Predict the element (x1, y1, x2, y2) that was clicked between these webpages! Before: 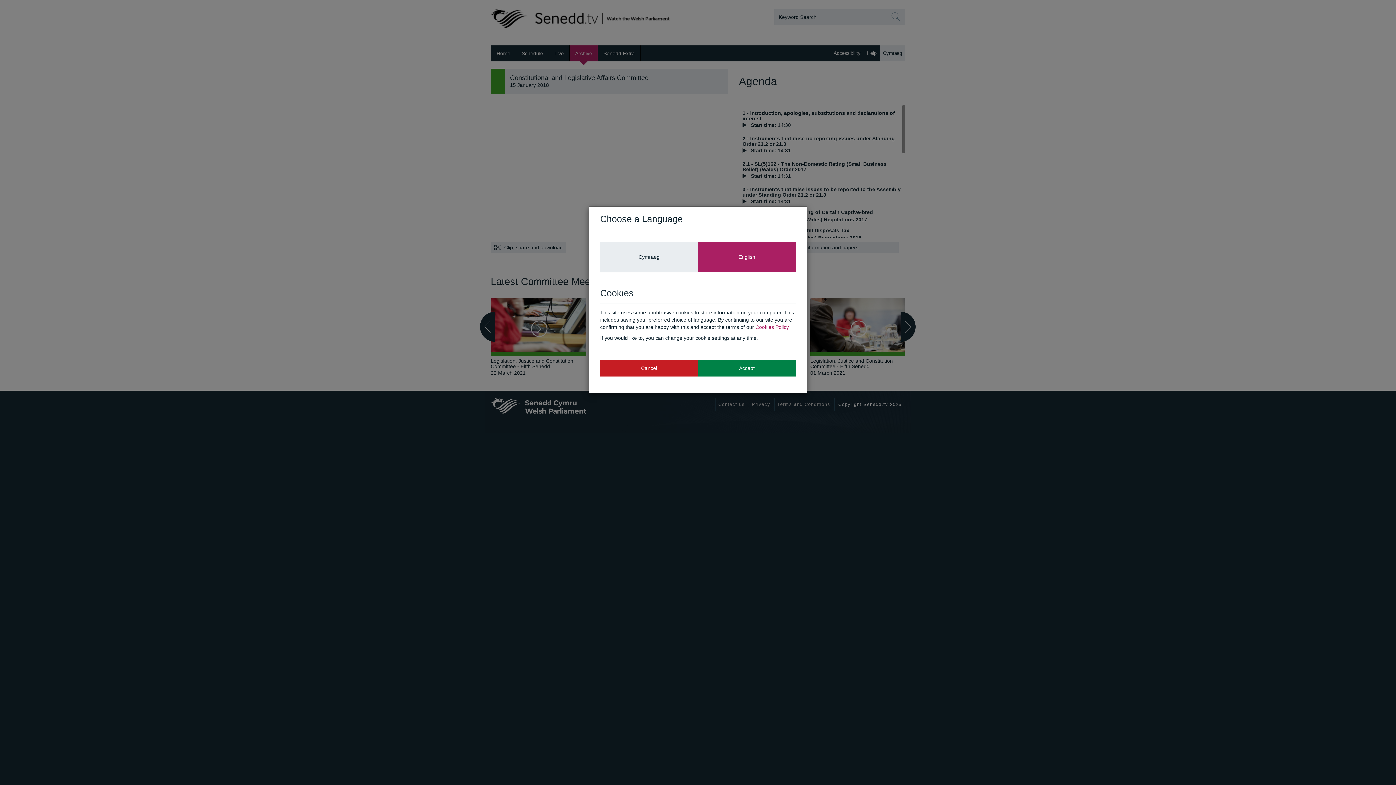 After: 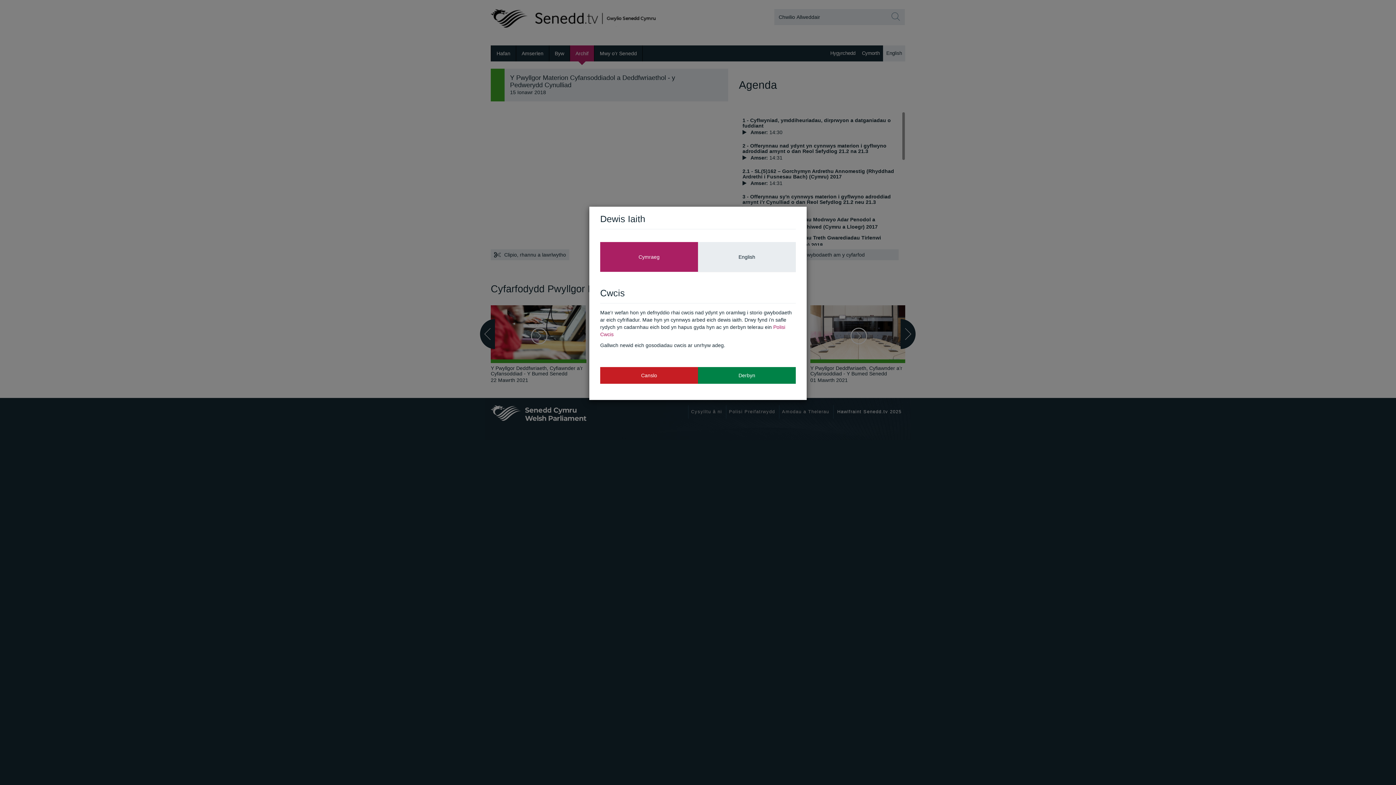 Action: bbox: (600, 242, 698, 271) label: Cymraeg